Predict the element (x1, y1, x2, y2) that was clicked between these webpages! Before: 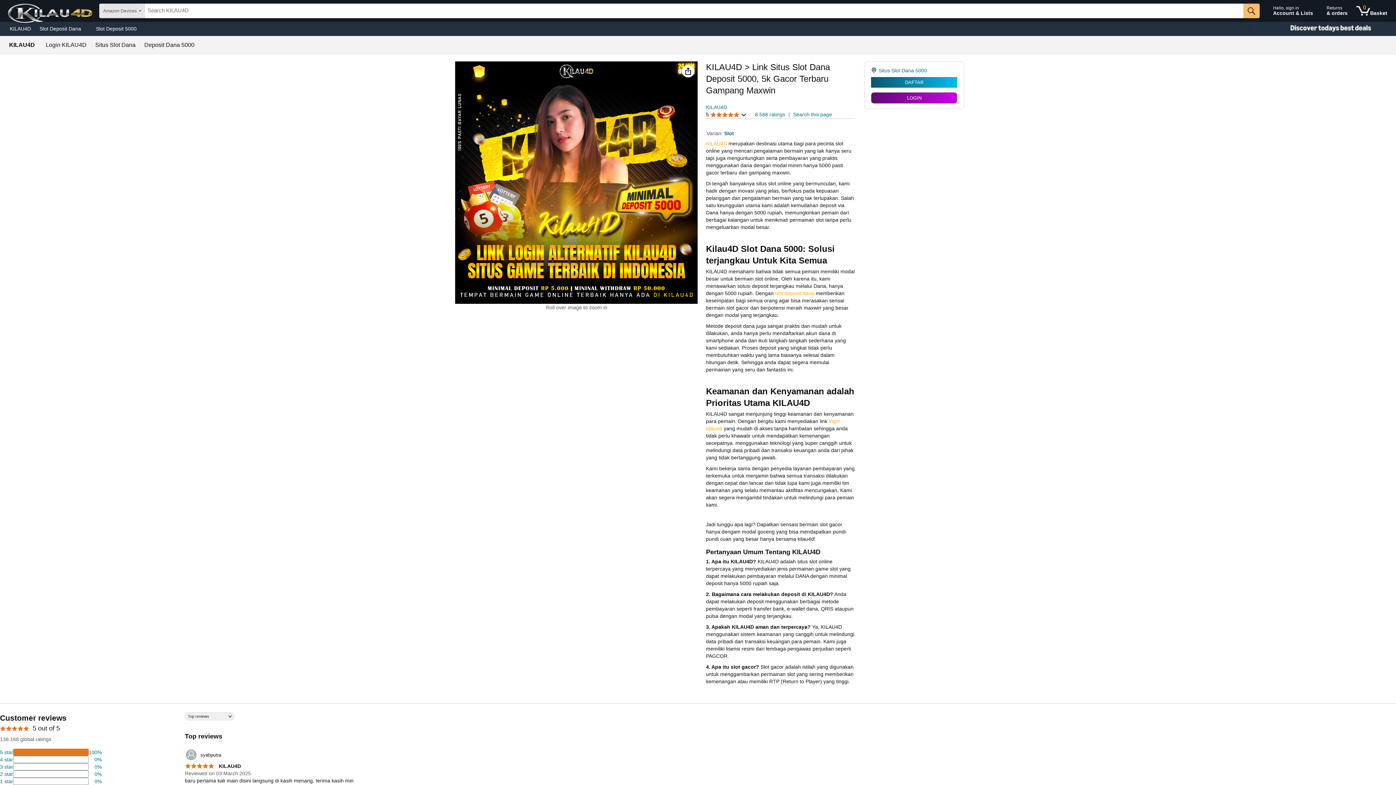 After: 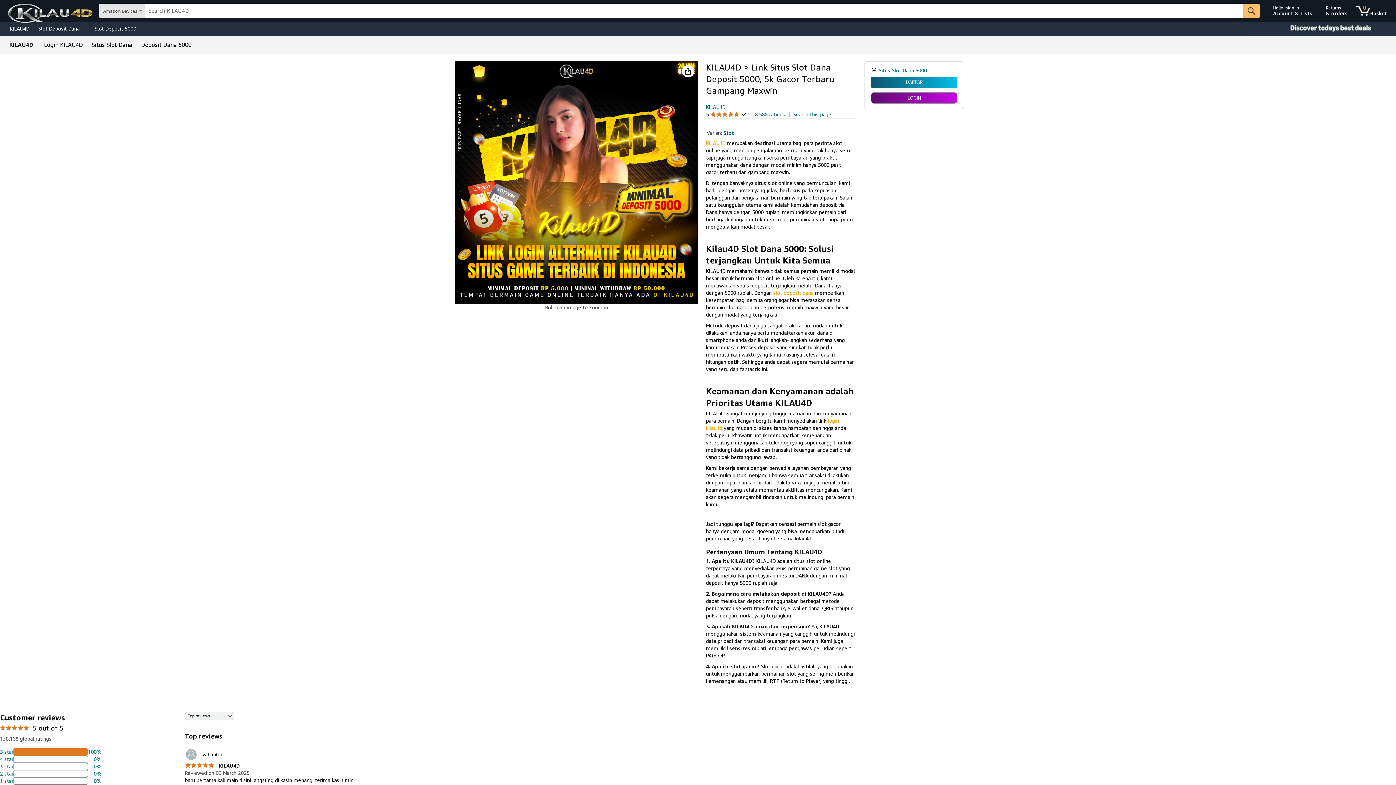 Action: label: KILAU4D bbox: (5, 23, 35, 33)